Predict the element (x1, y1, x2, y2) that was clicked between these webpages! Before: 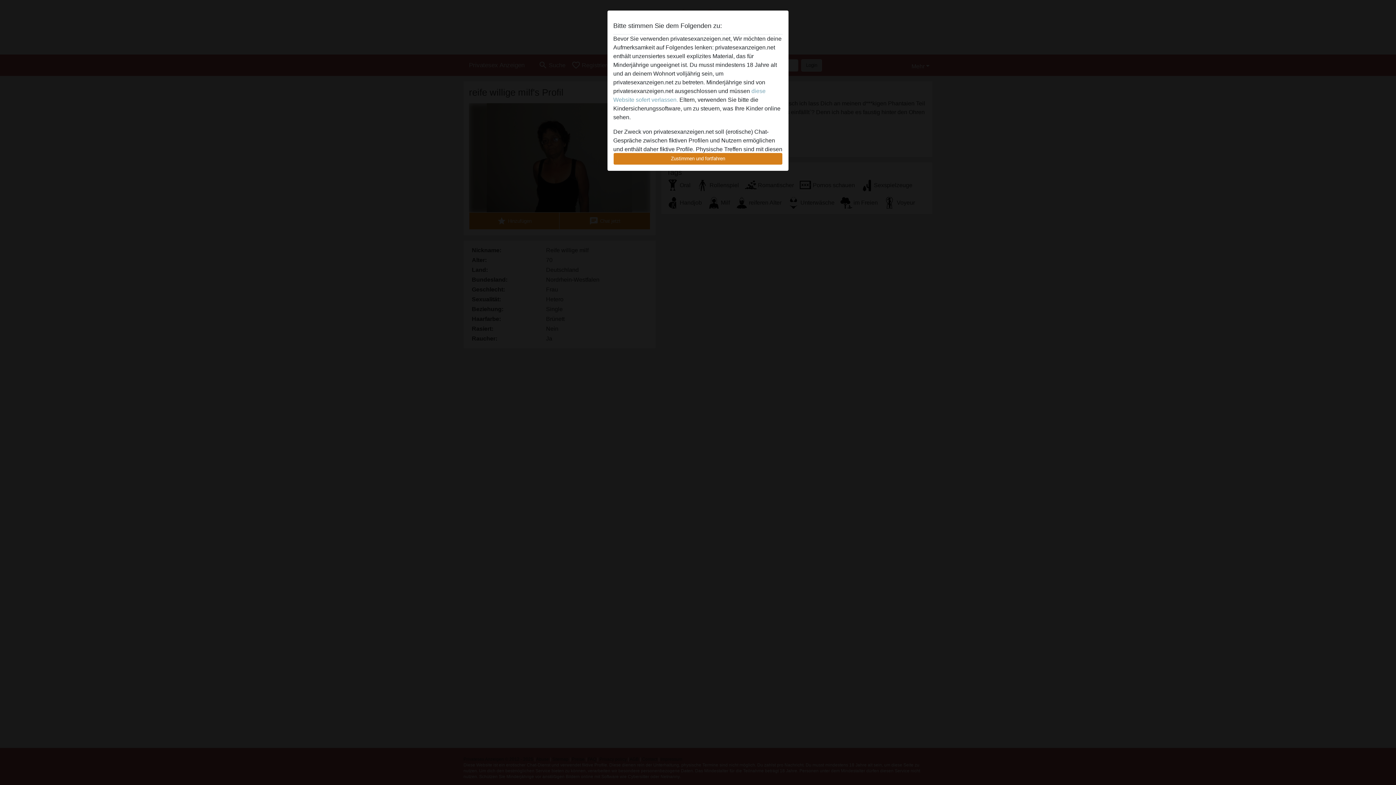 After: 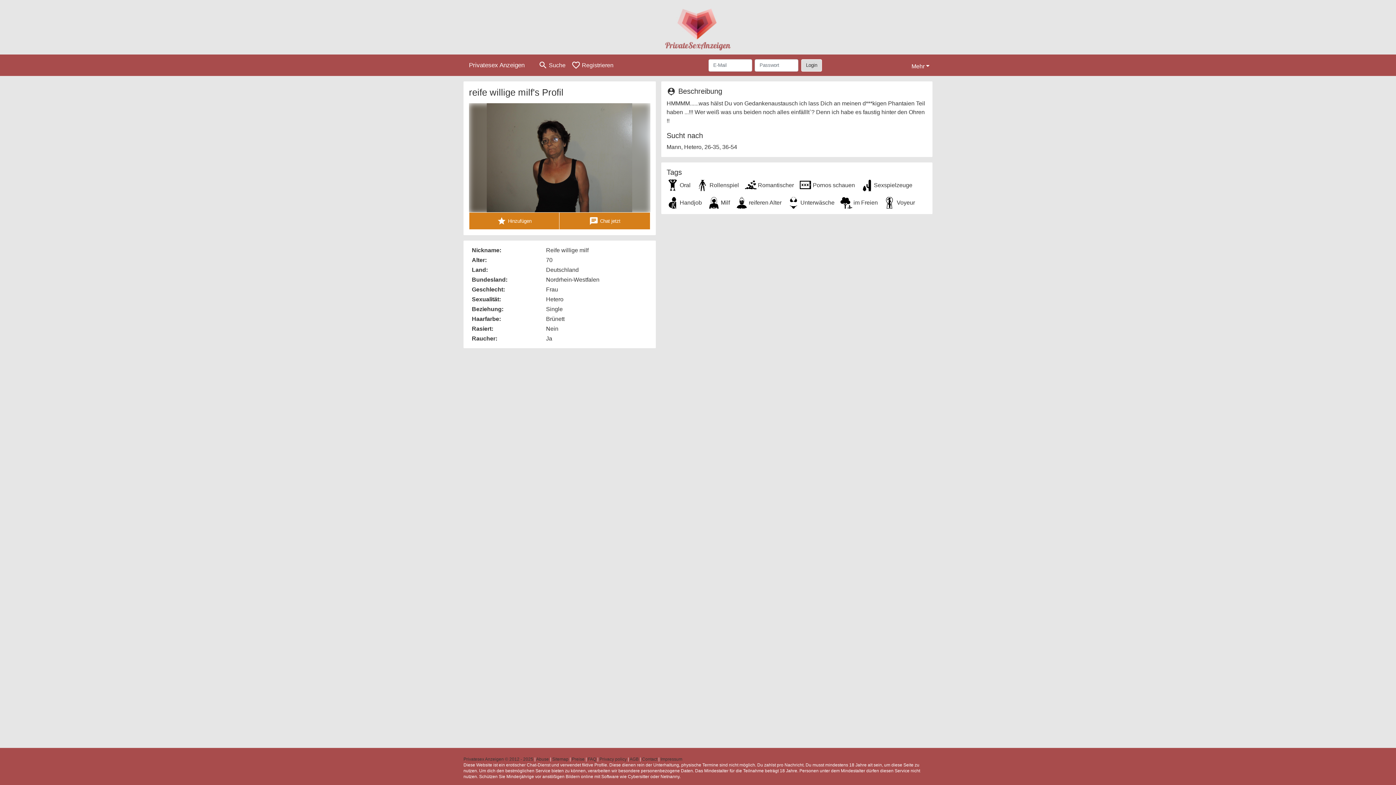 Action: label: Zustimmen und fortfahren bbox: (613, 152, 782, 165)